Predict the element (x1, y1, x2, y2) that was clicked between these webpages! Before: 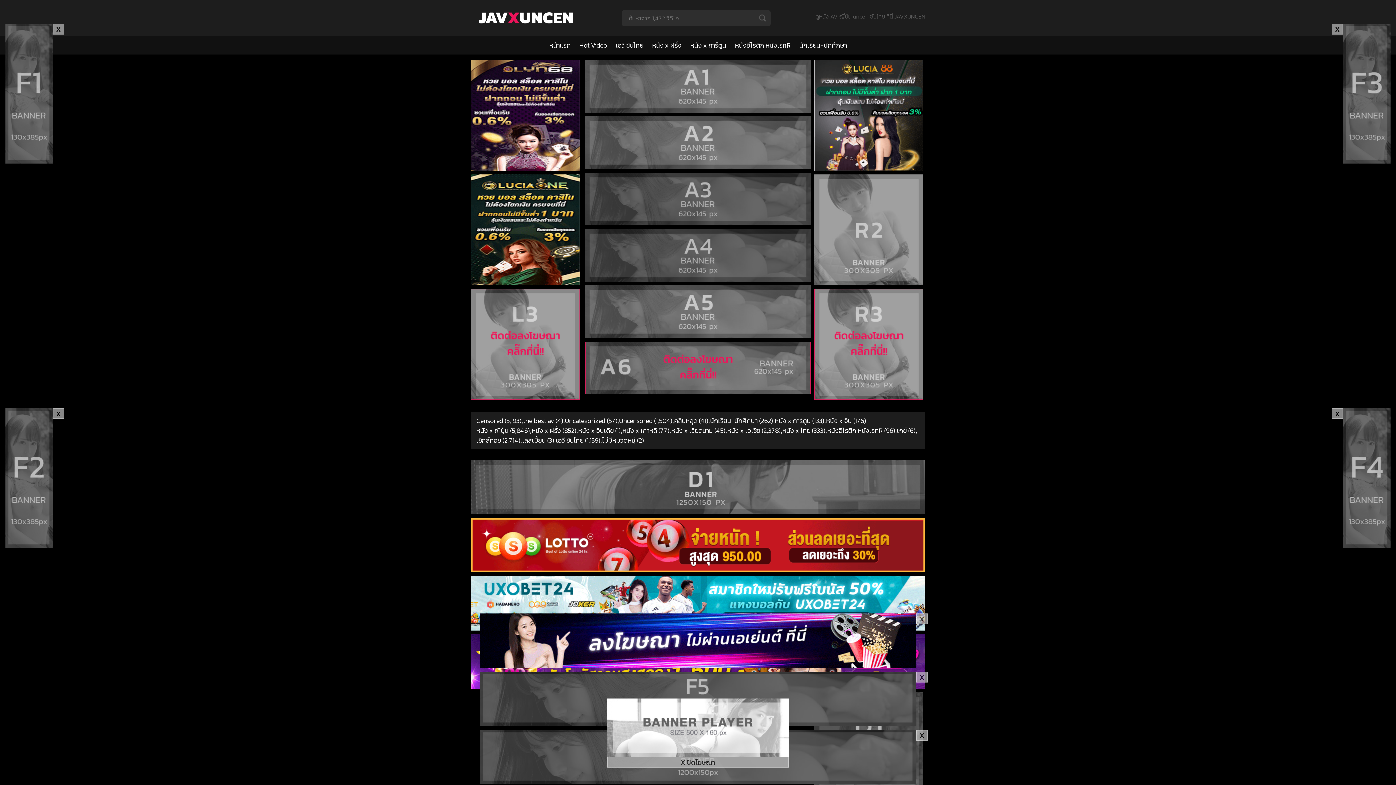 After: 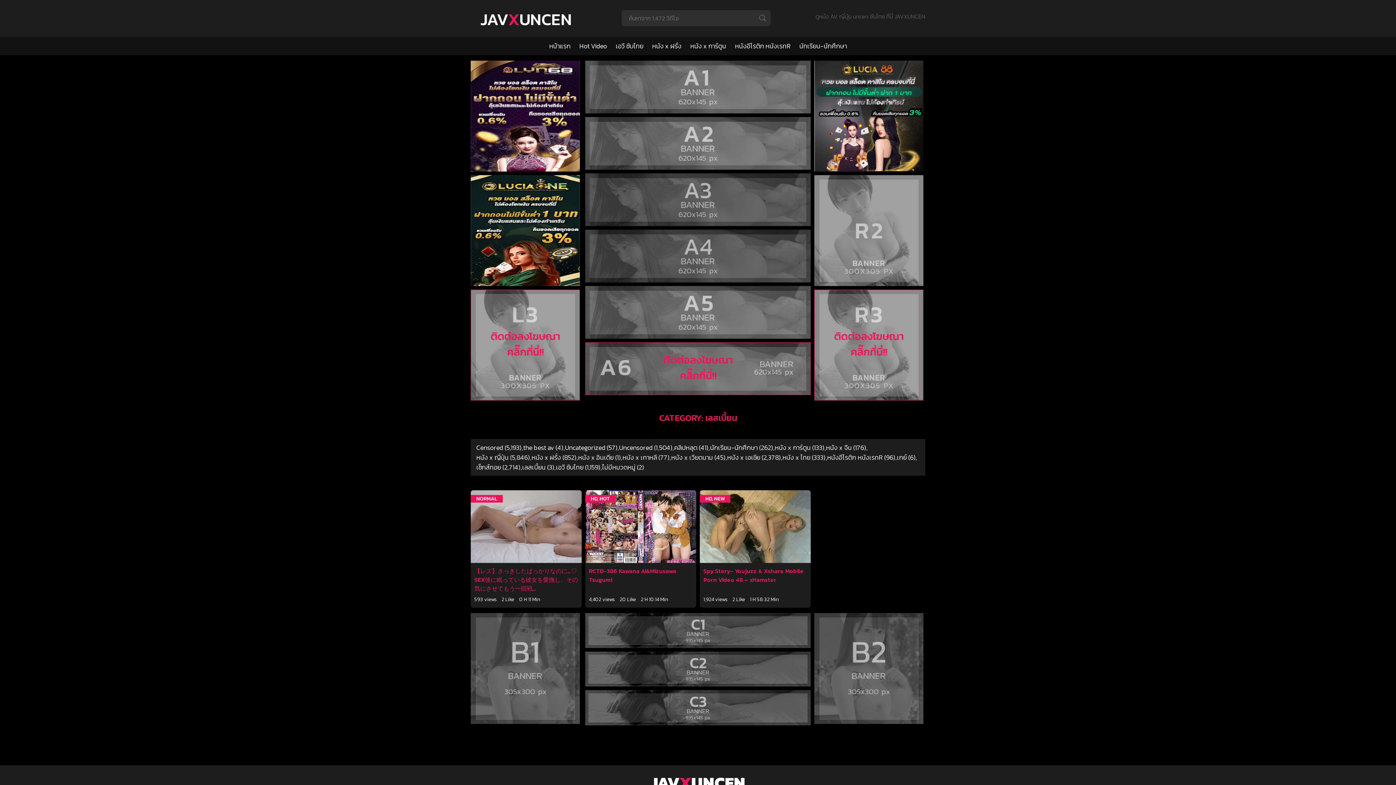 Action: bbox: (522, 435, 545, 445) label: เลสเบี้ยน